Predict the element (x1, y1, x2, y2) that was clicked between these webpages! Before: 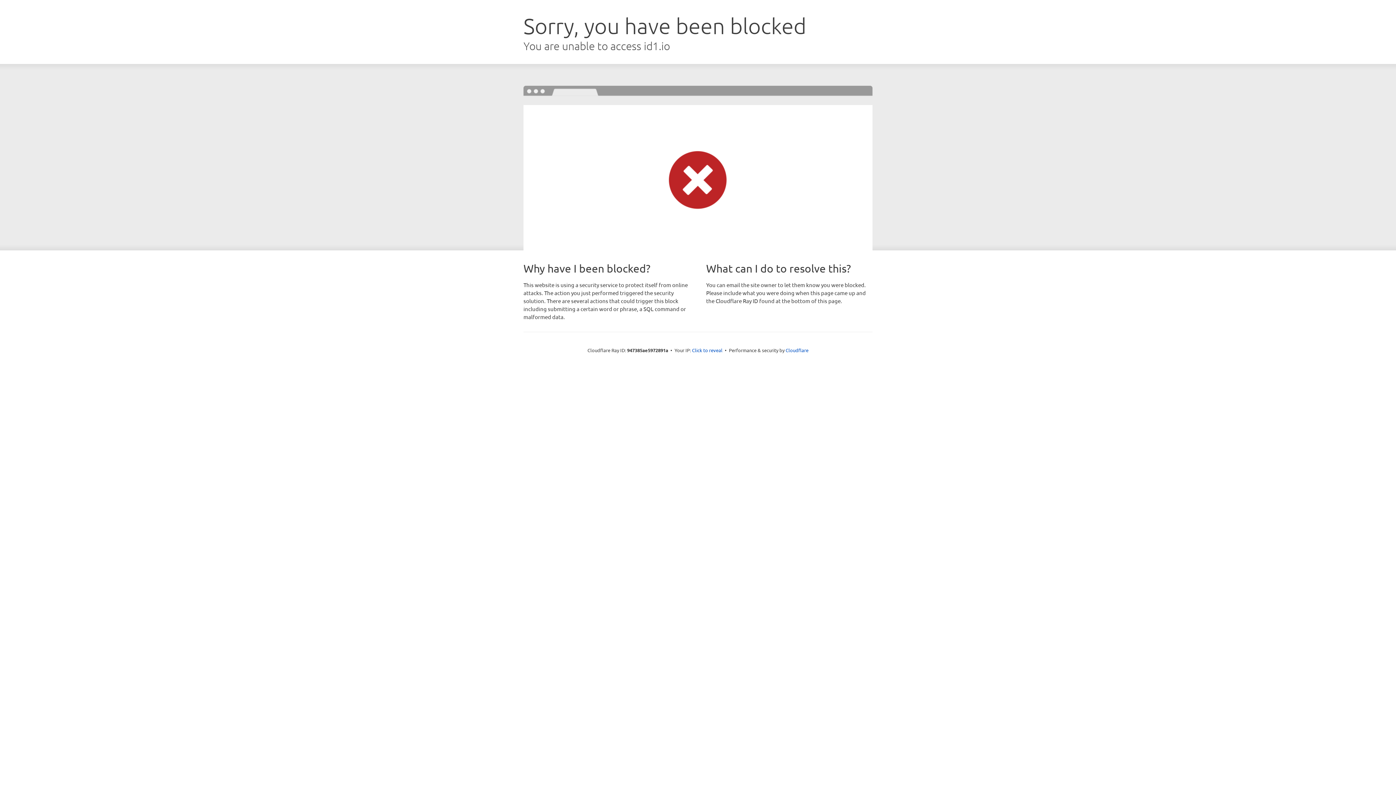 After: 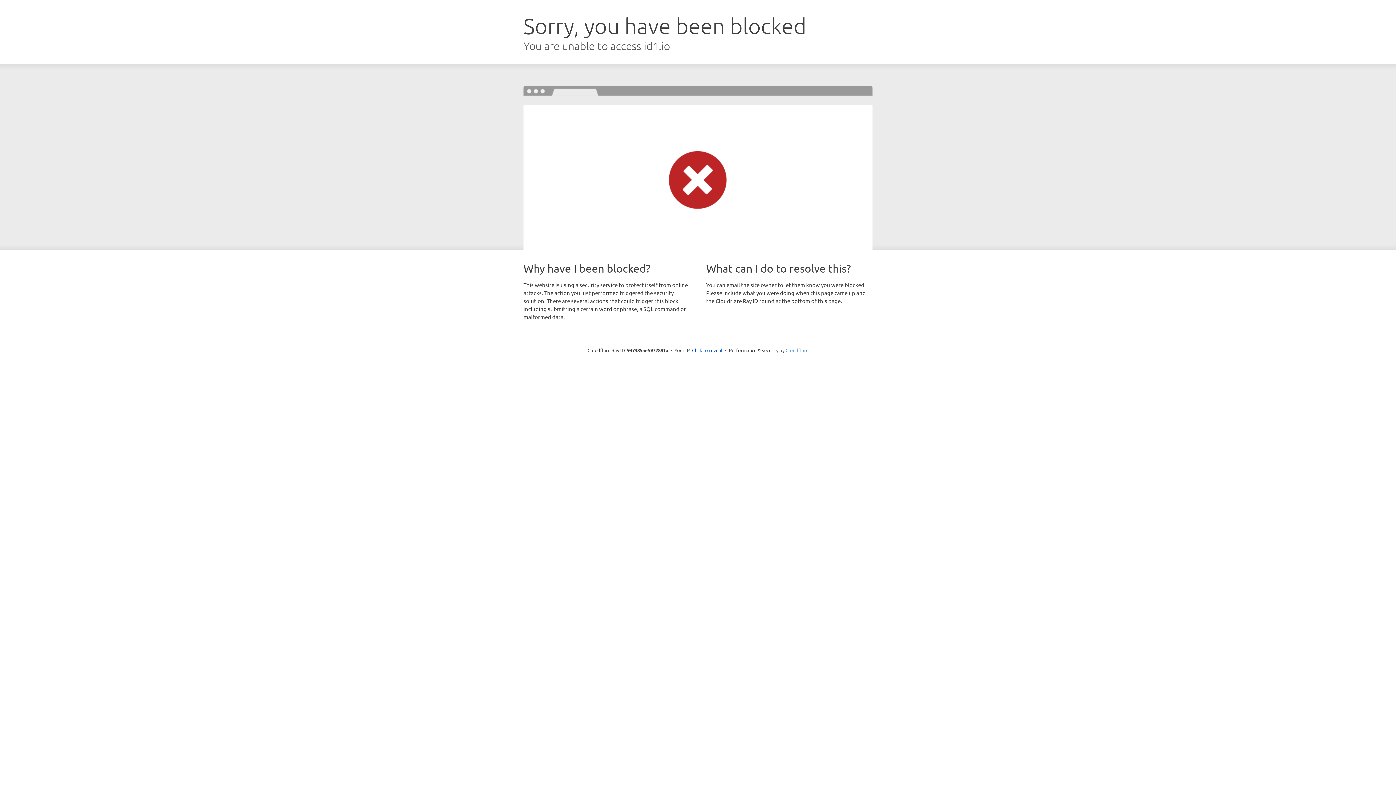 Action: bbox: (785, 347, 808, 353) label: Cloudflare